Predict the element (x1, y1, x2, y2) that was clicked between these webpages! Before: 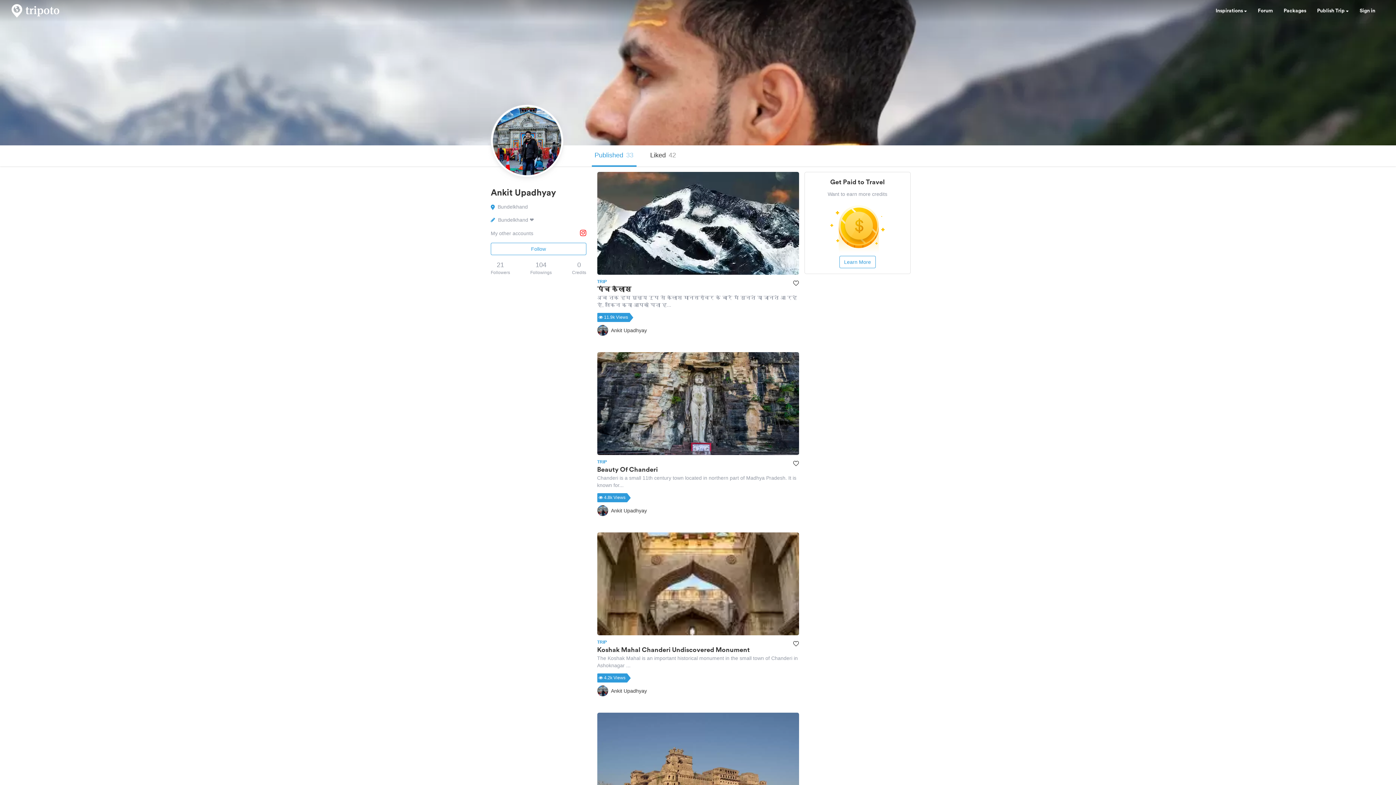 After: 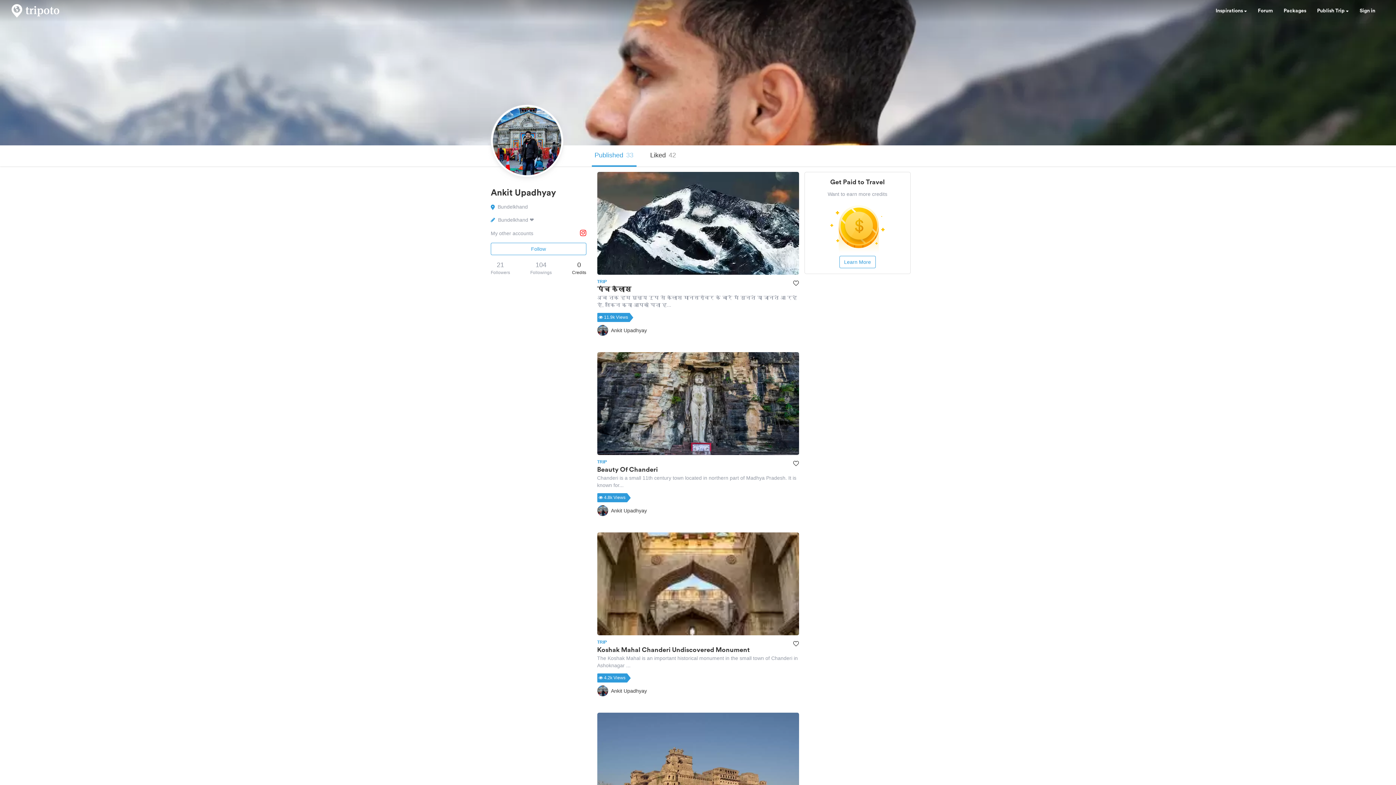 Action: label: 0
Credits bbox: (572, 260, 586, 276)